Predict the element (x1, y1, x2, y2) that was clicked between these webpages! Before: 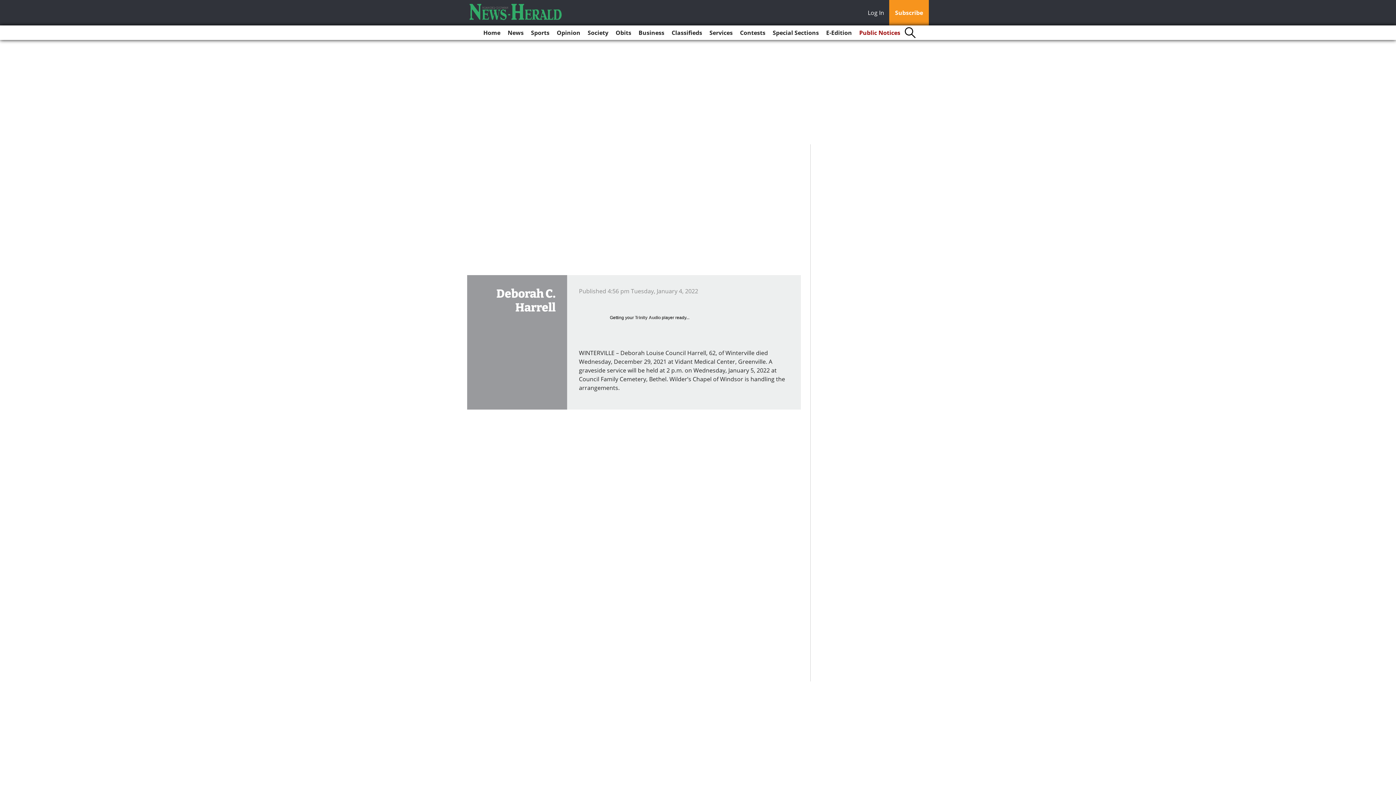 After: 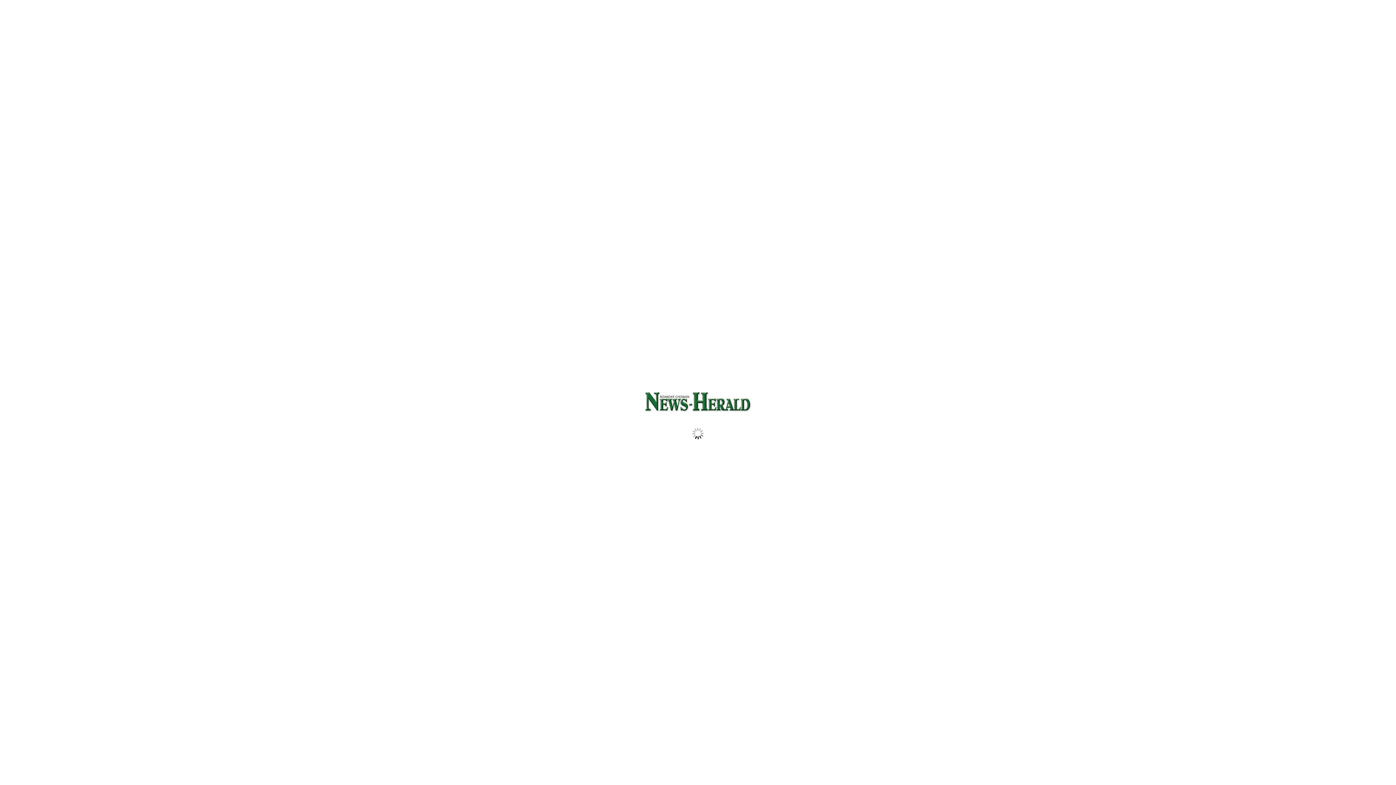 Action: bbox: (823, 25, 855, 40) label: E-Edition